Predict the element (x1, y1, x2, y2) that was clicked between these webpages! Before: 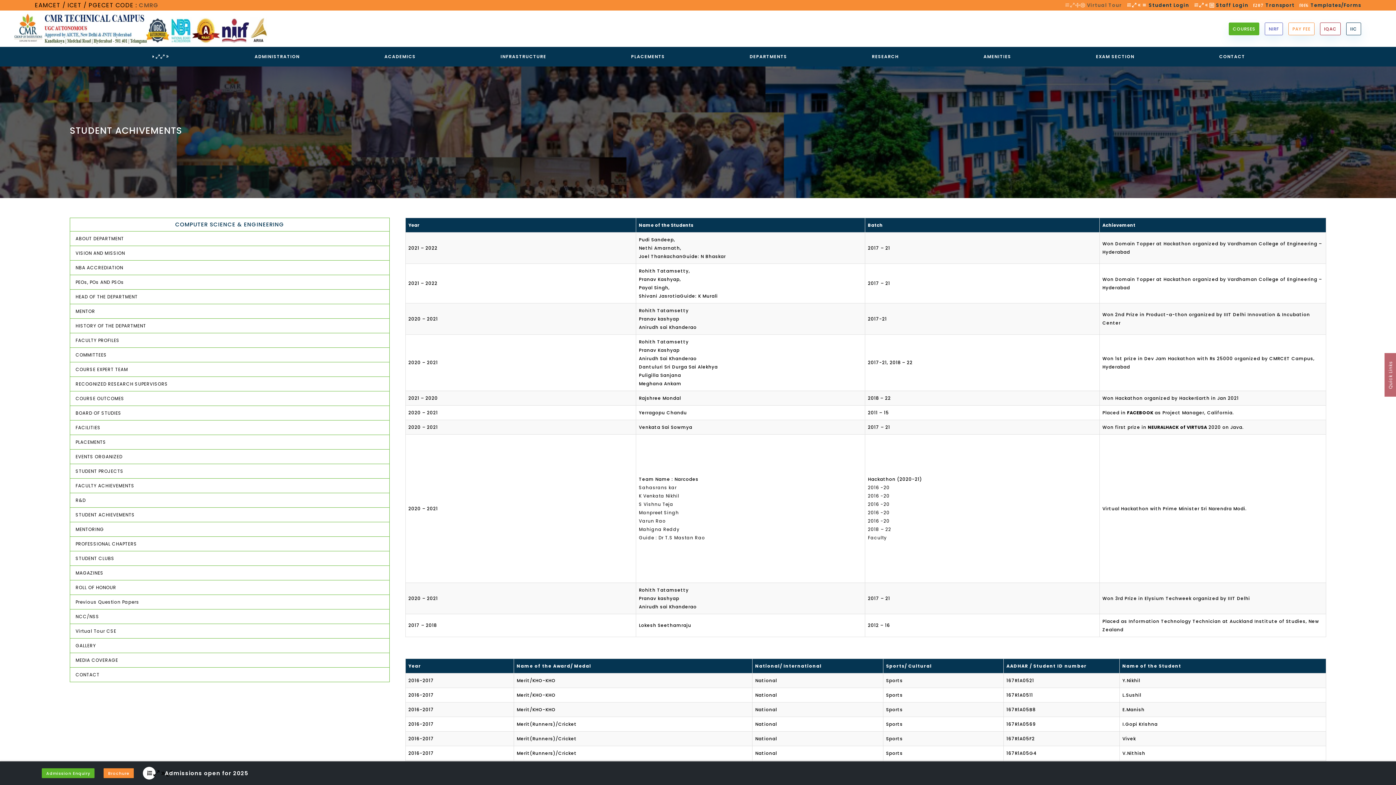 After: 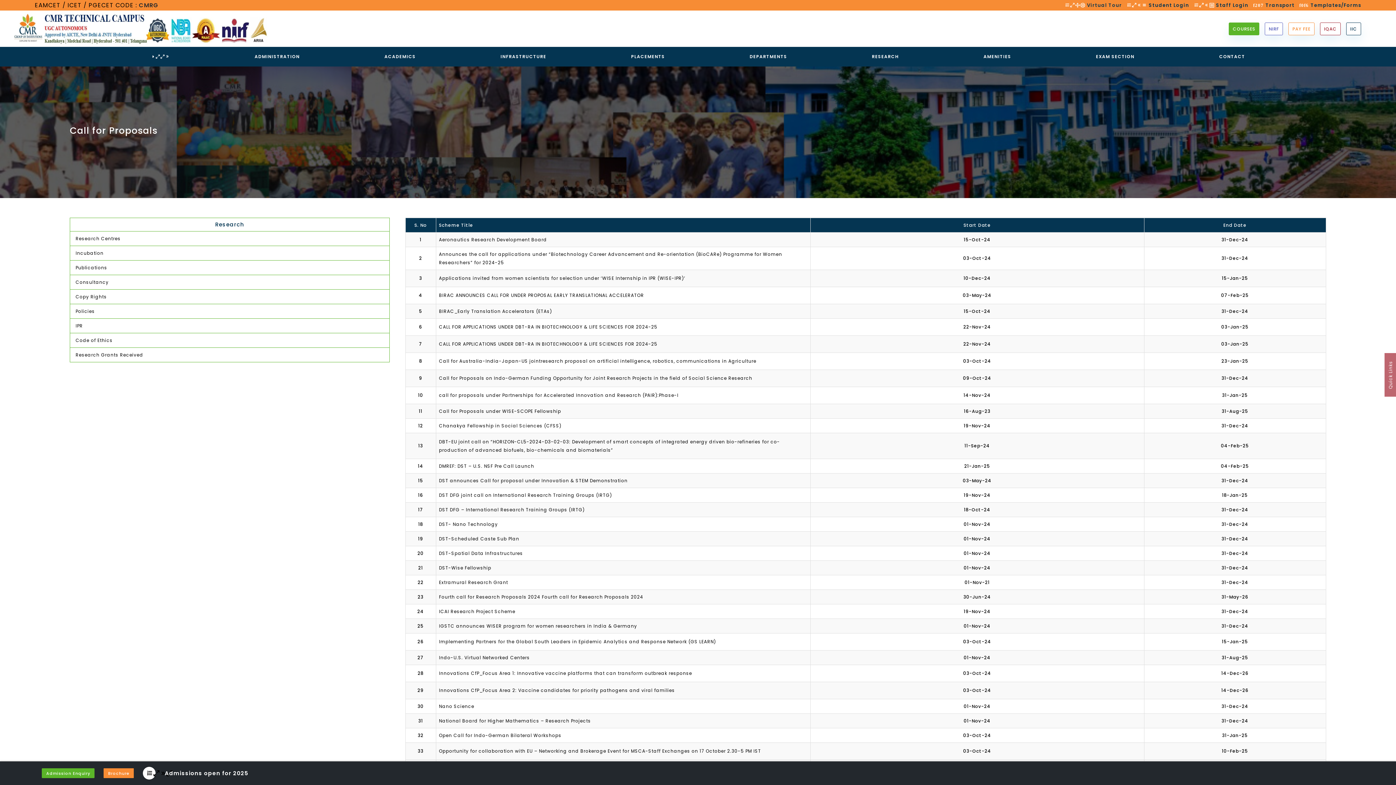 Action: label: Call For Proposals bbox: (1086, 169, 1159, 179)